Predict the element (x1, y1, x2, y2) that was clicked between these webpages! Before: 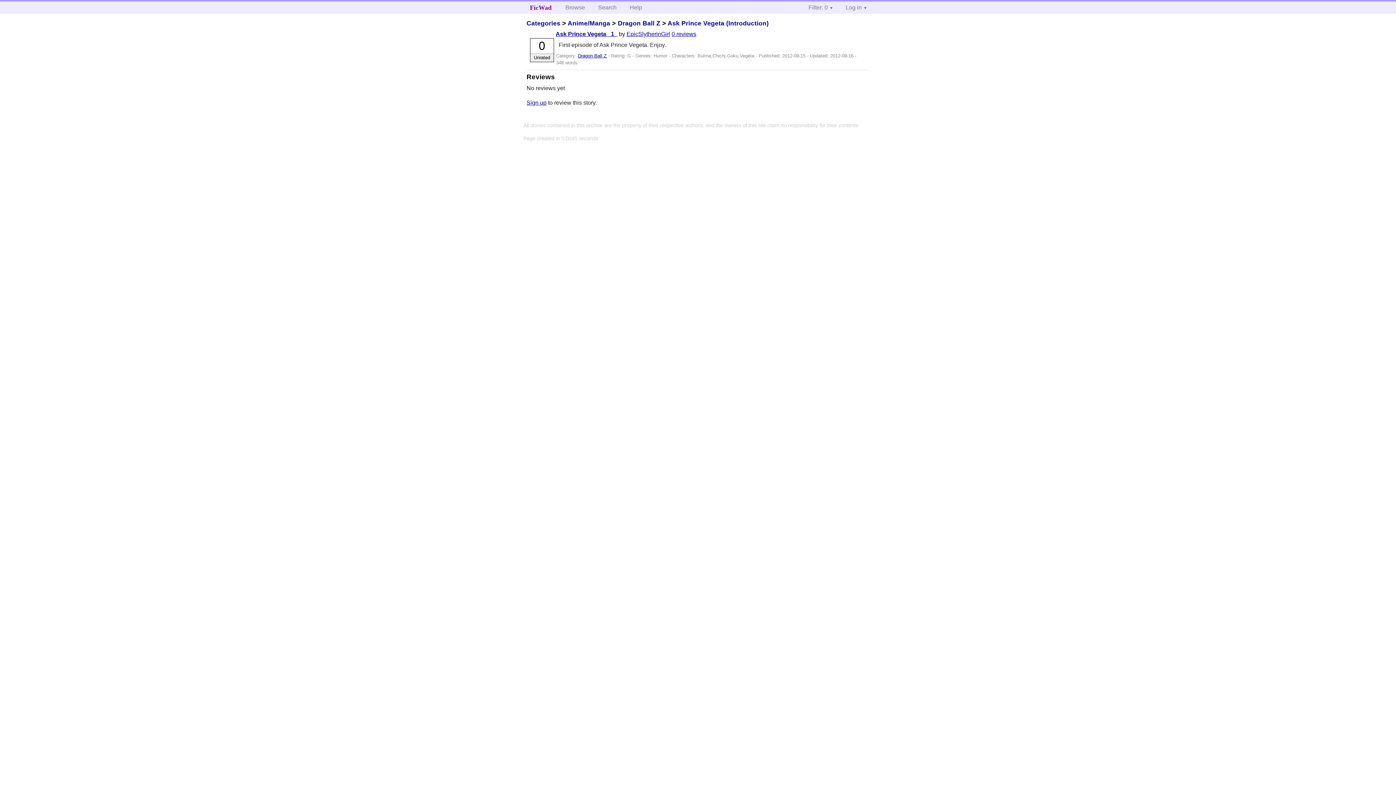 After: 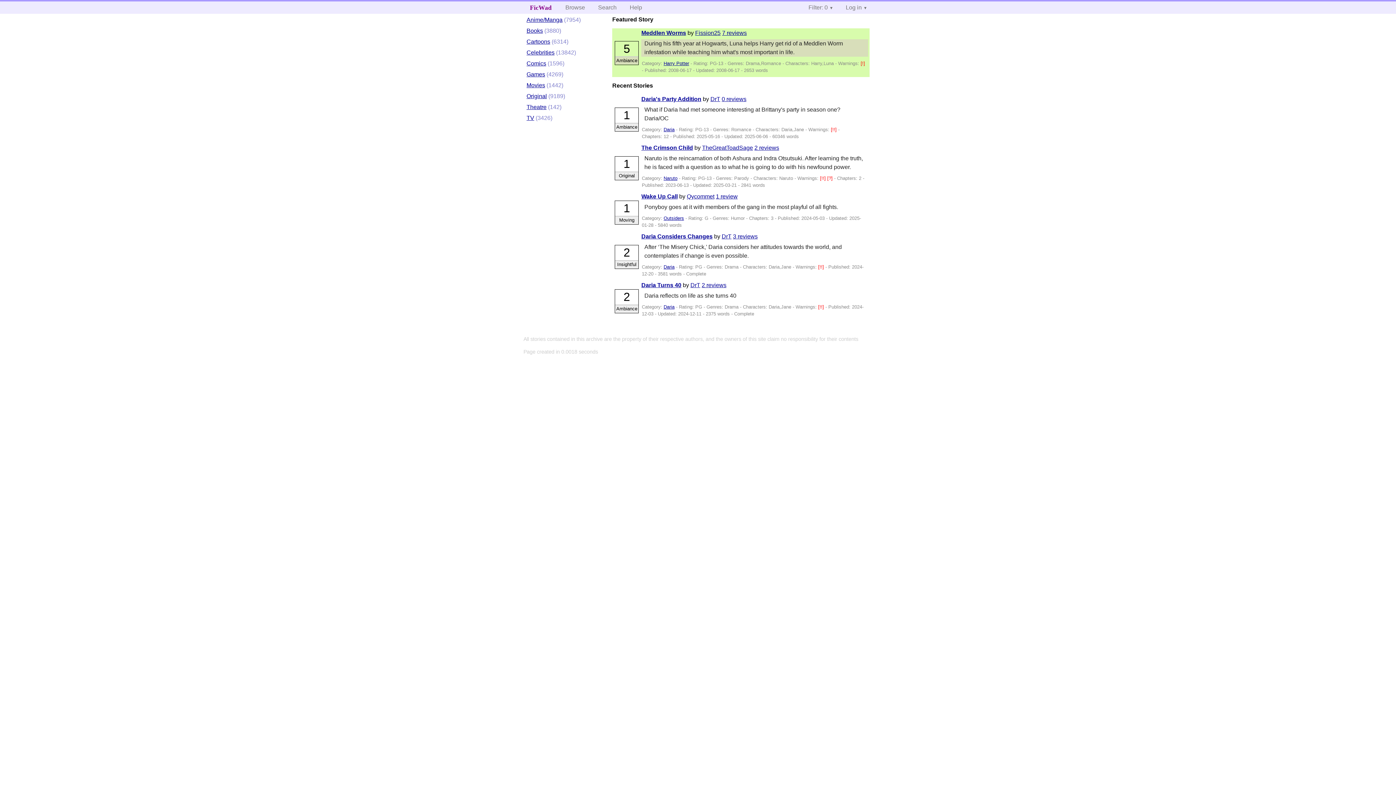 Action: bbox: (523, 1, 558, 13) label: FicWad